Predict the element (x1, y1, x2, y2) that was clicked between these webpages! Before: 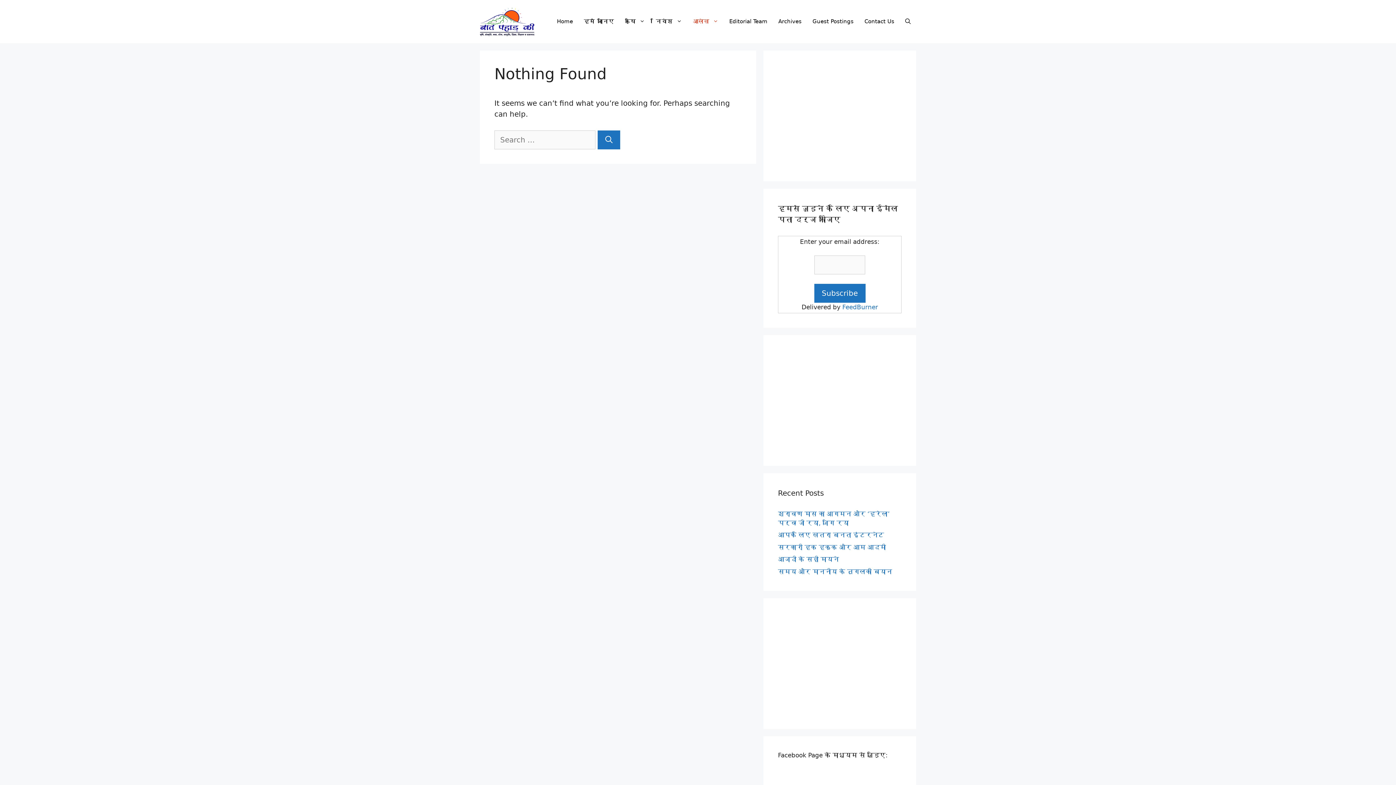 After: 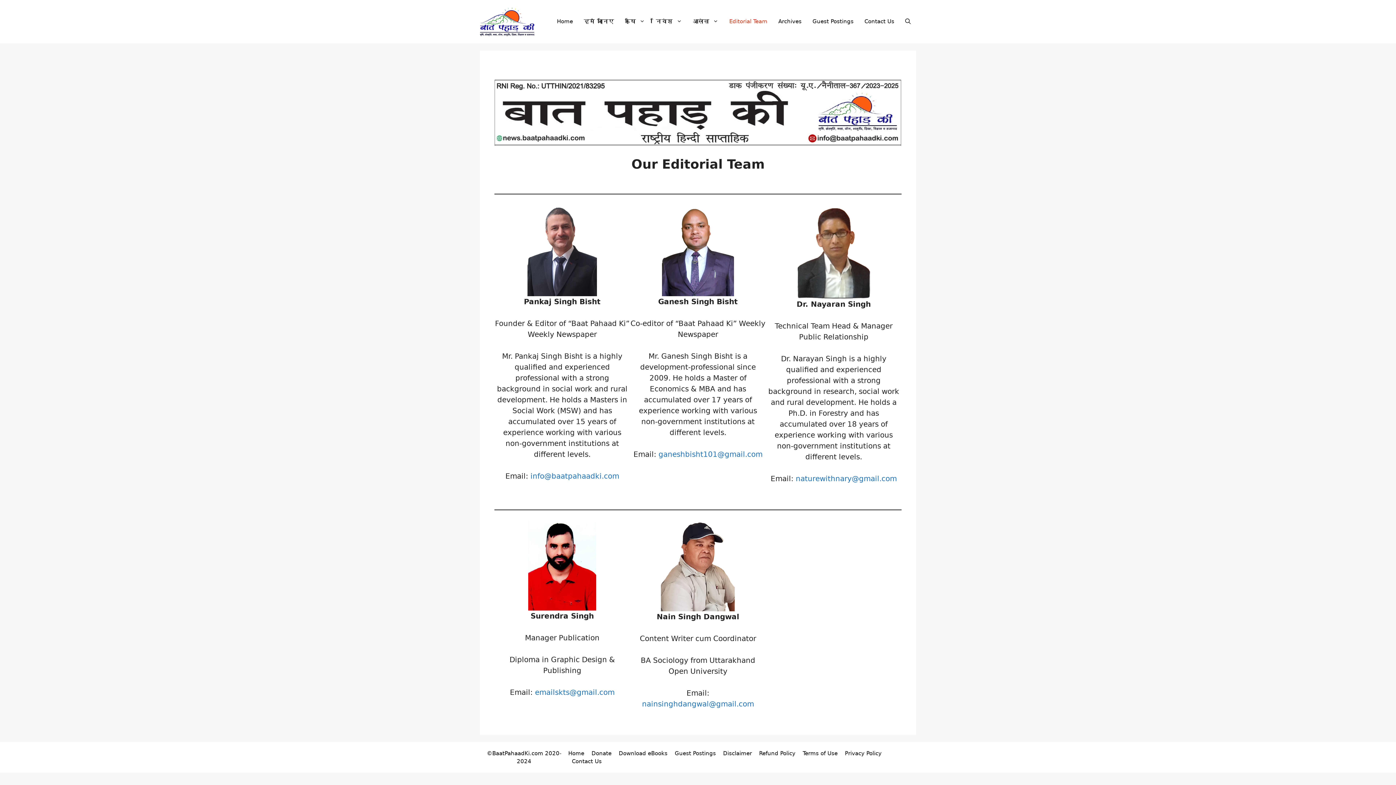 Action: label: Editorial Team bbox: (724, 10, 773, 32)